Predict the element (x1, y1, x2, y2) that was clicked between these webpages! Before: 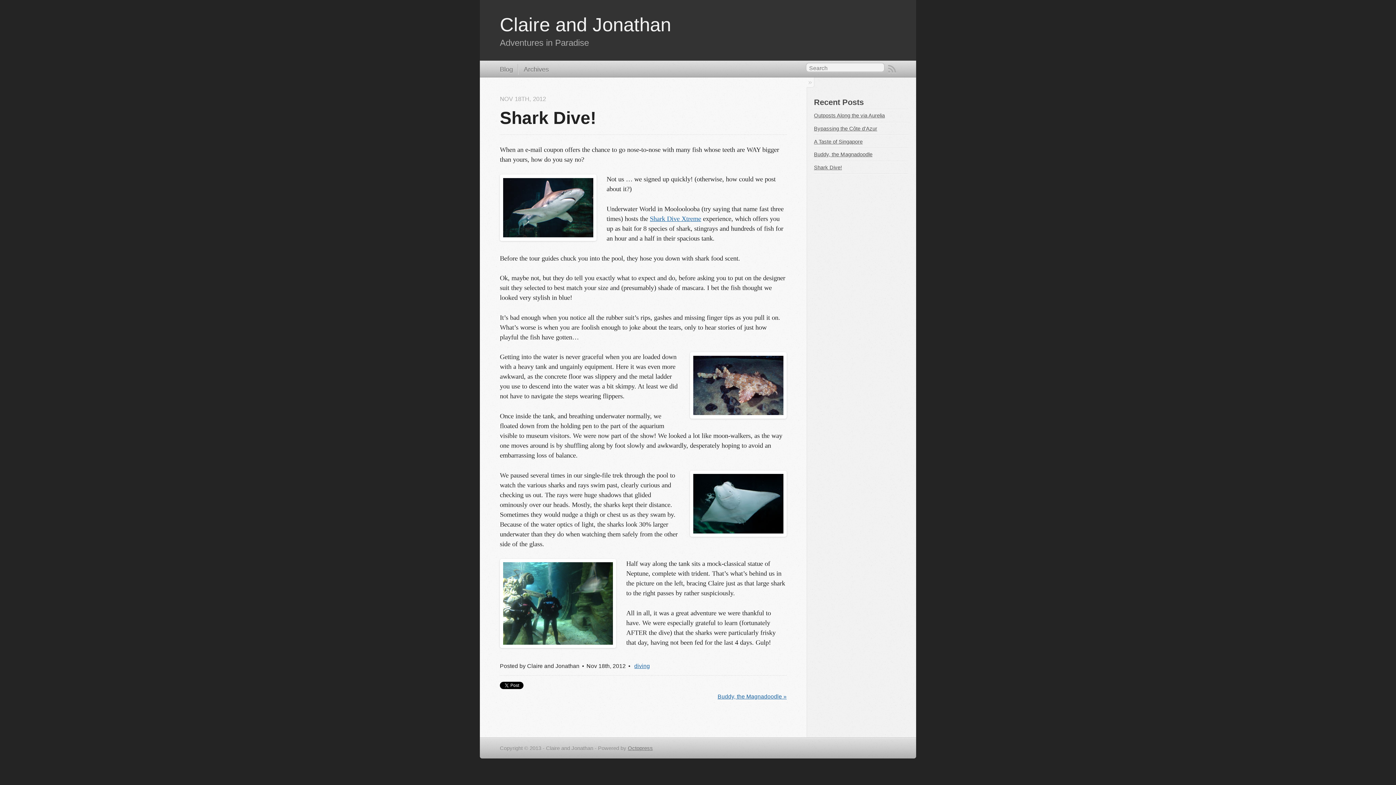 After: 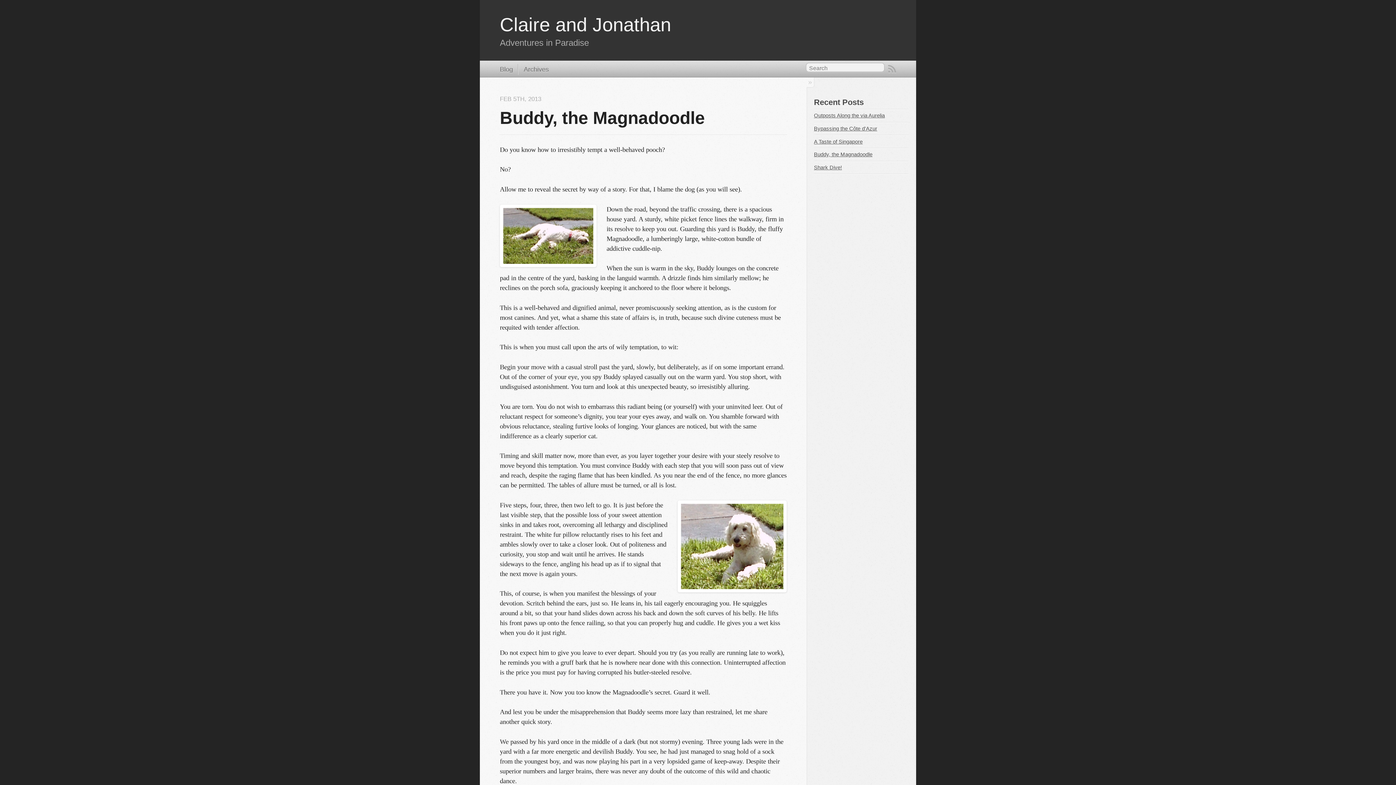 Action: bbox: (717, 692, 786, 701) label: Buddy, the Magnadoodle »